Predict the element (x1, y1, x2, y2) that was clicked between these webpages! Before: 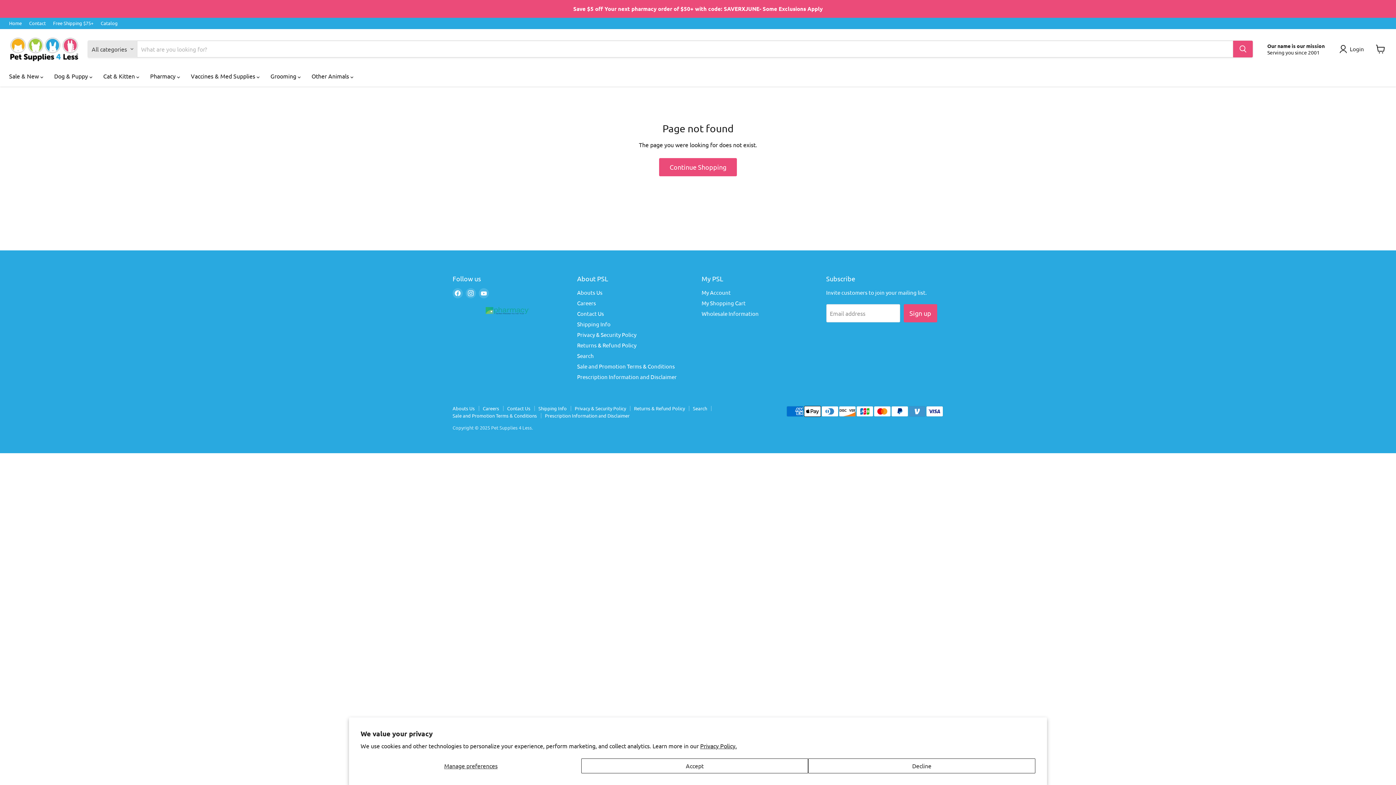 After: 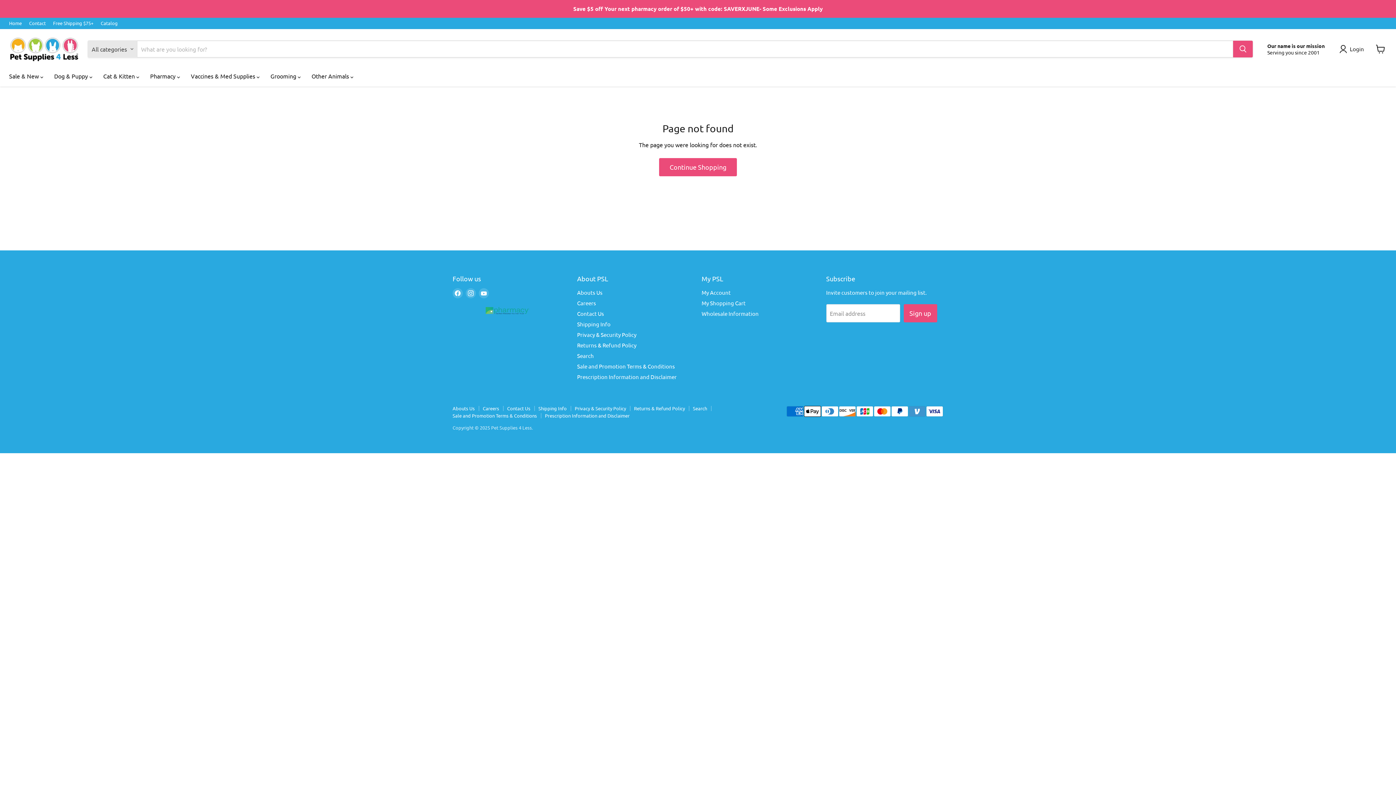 Action: bbox: (808, 758, 1035, 773) label: Decline